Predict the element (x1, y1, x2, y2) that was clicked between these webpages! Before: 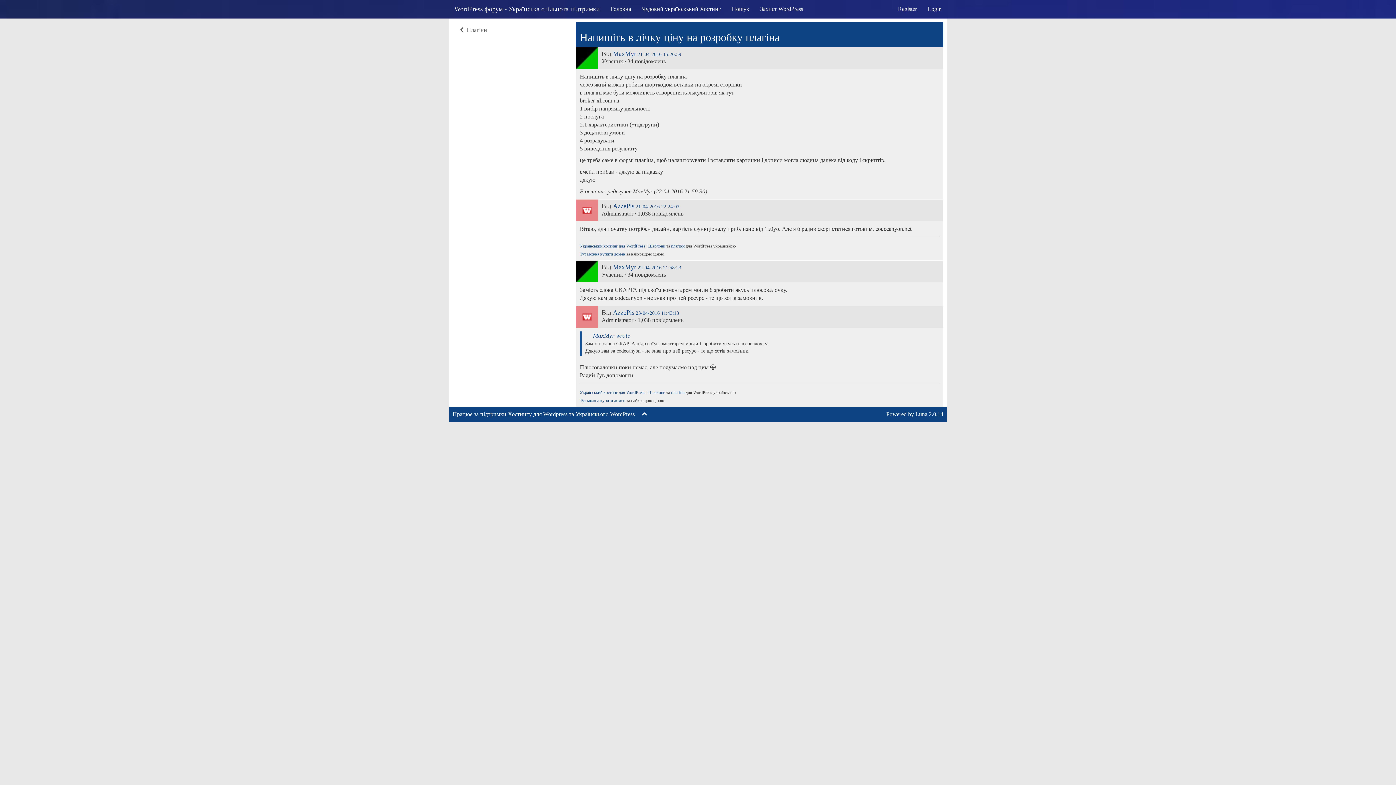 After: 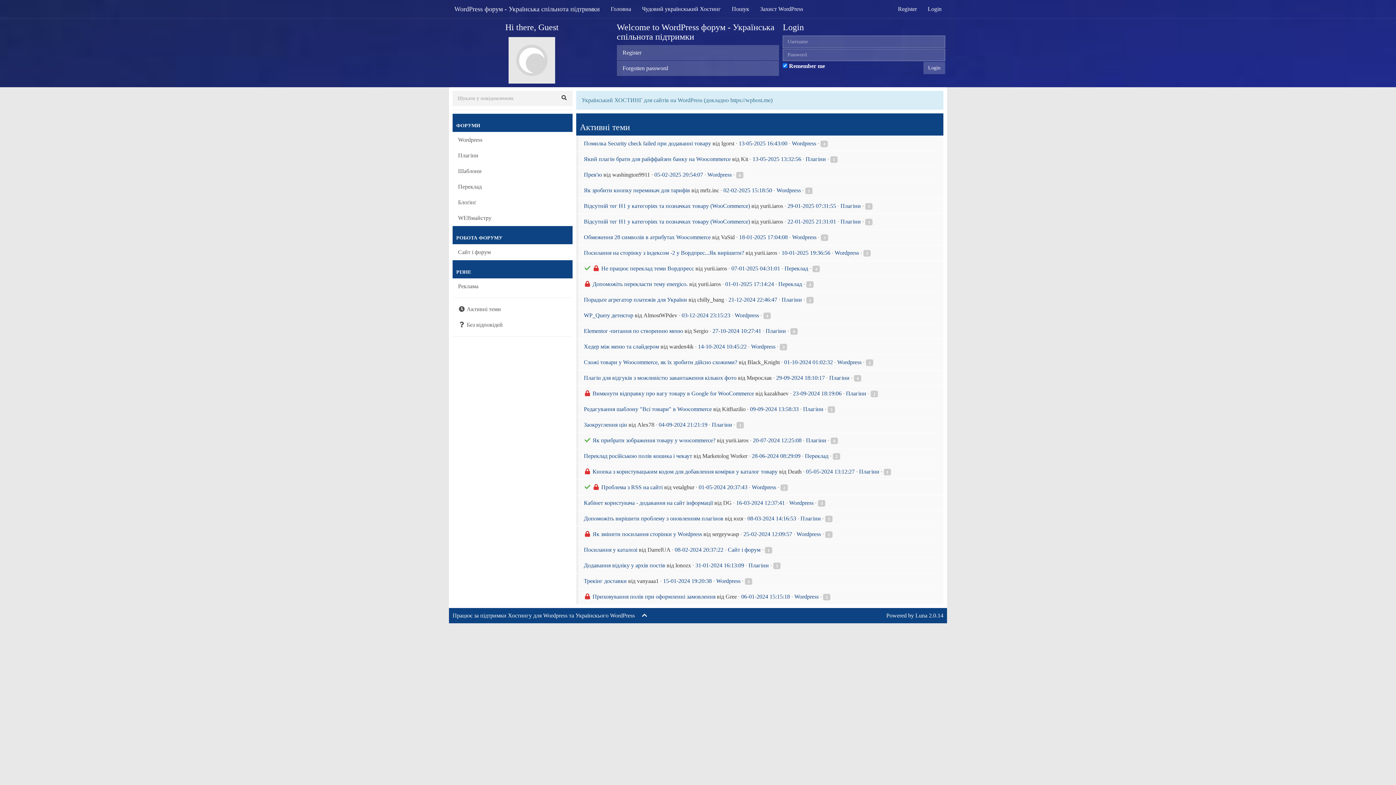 Action: label: WordPress форум - Українська спільнота підтримки bbox: (449, 0, 605, 18)